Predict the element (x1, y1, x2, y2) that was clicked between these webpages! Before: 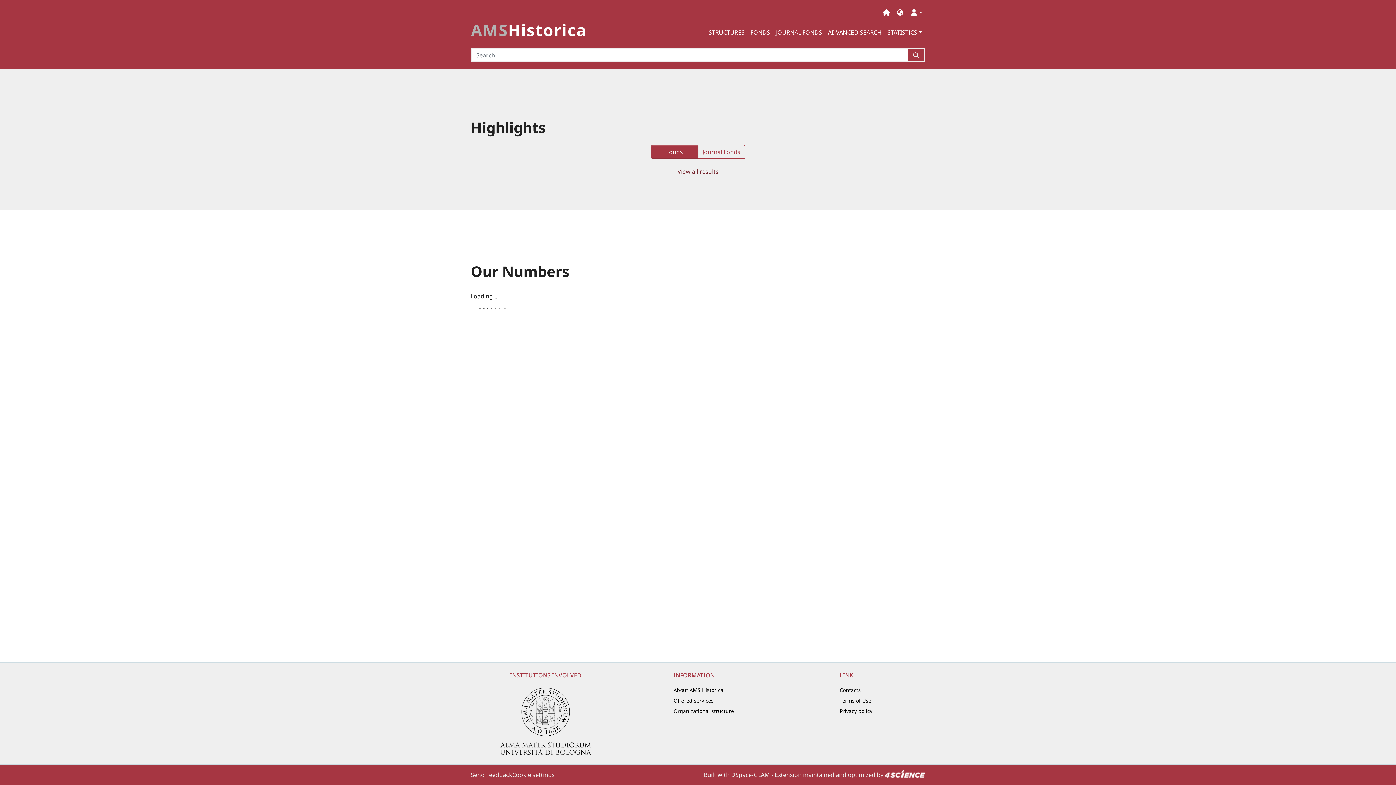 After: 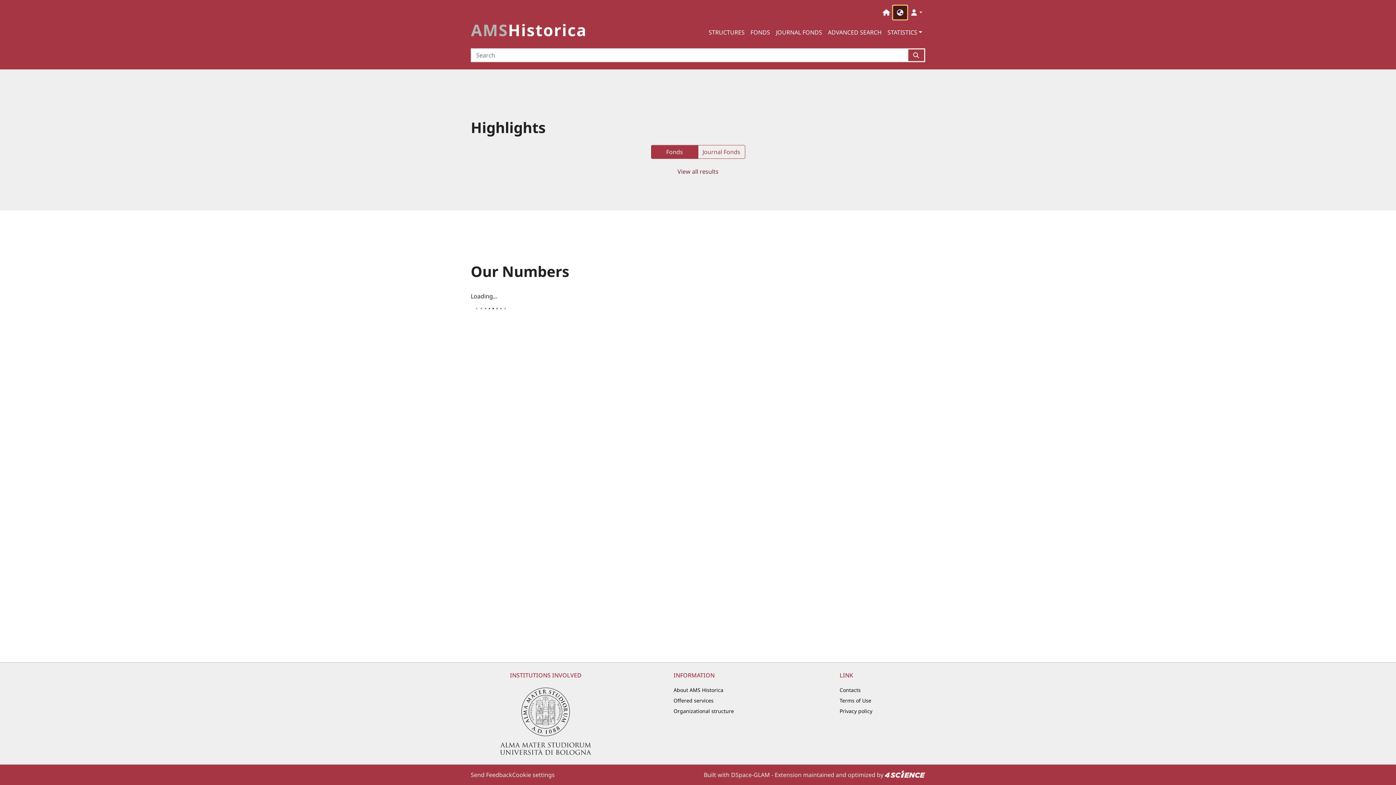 Action: bbox: (893, 5, 907, 19) label: Language switch